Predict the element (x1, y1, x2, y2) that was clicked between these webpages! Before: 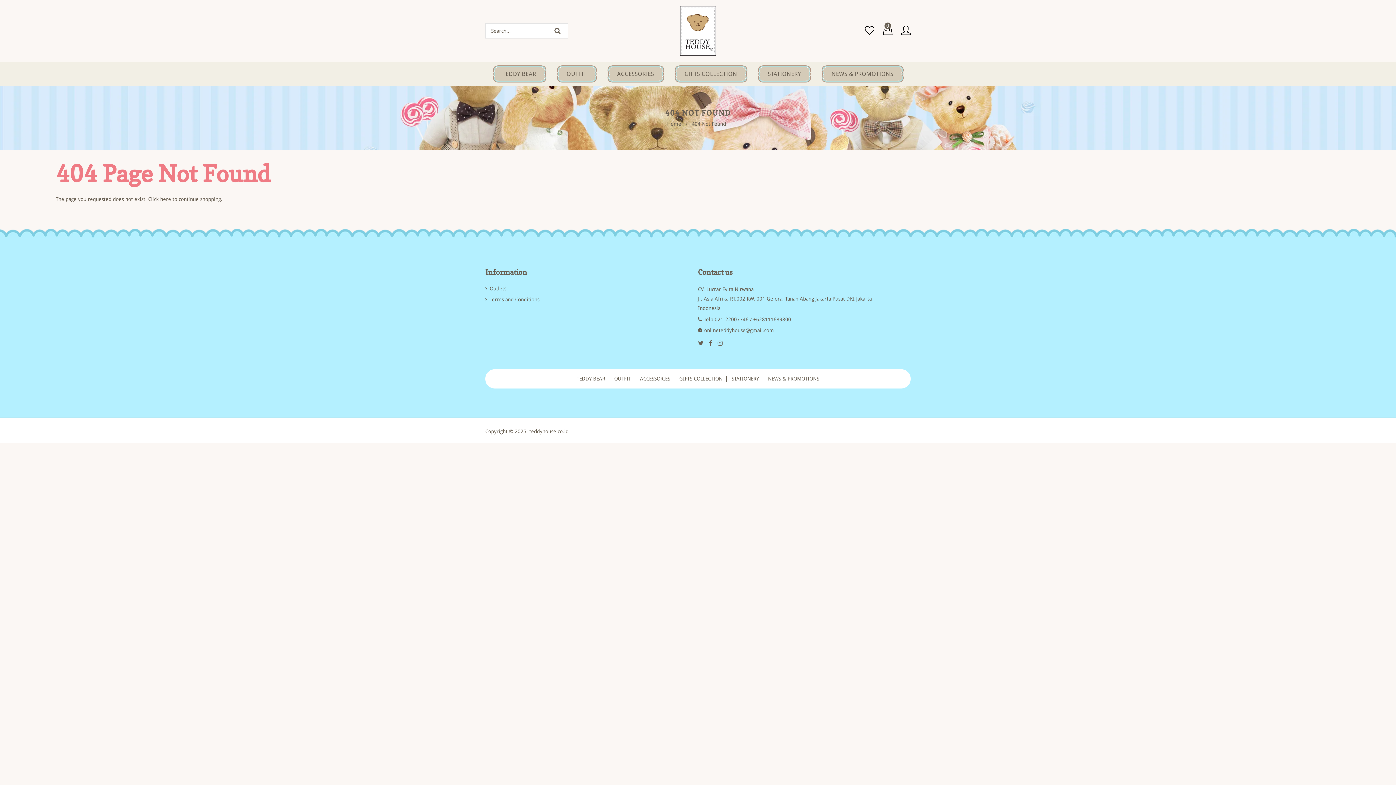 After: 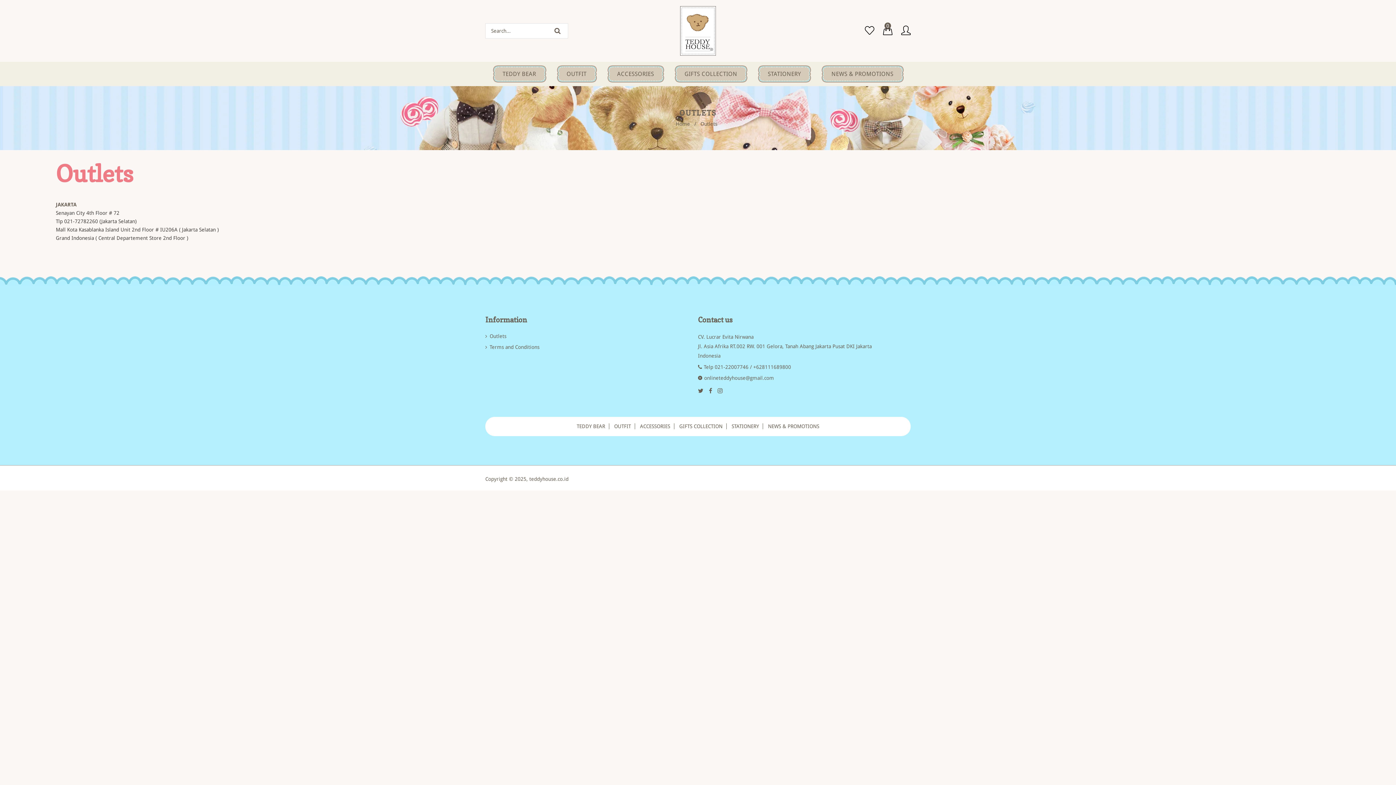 Action: bbox: (485, 284, 683, 295) label: Outlets